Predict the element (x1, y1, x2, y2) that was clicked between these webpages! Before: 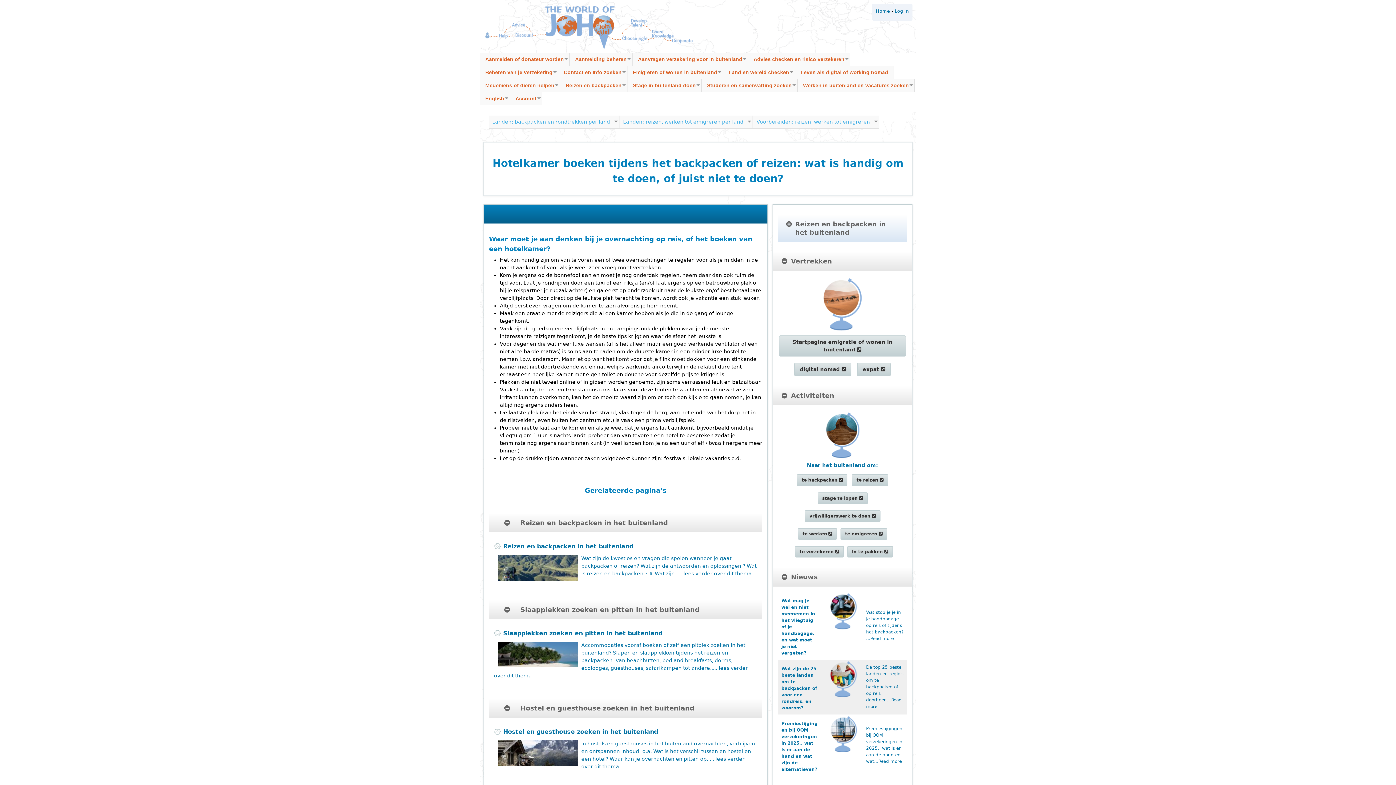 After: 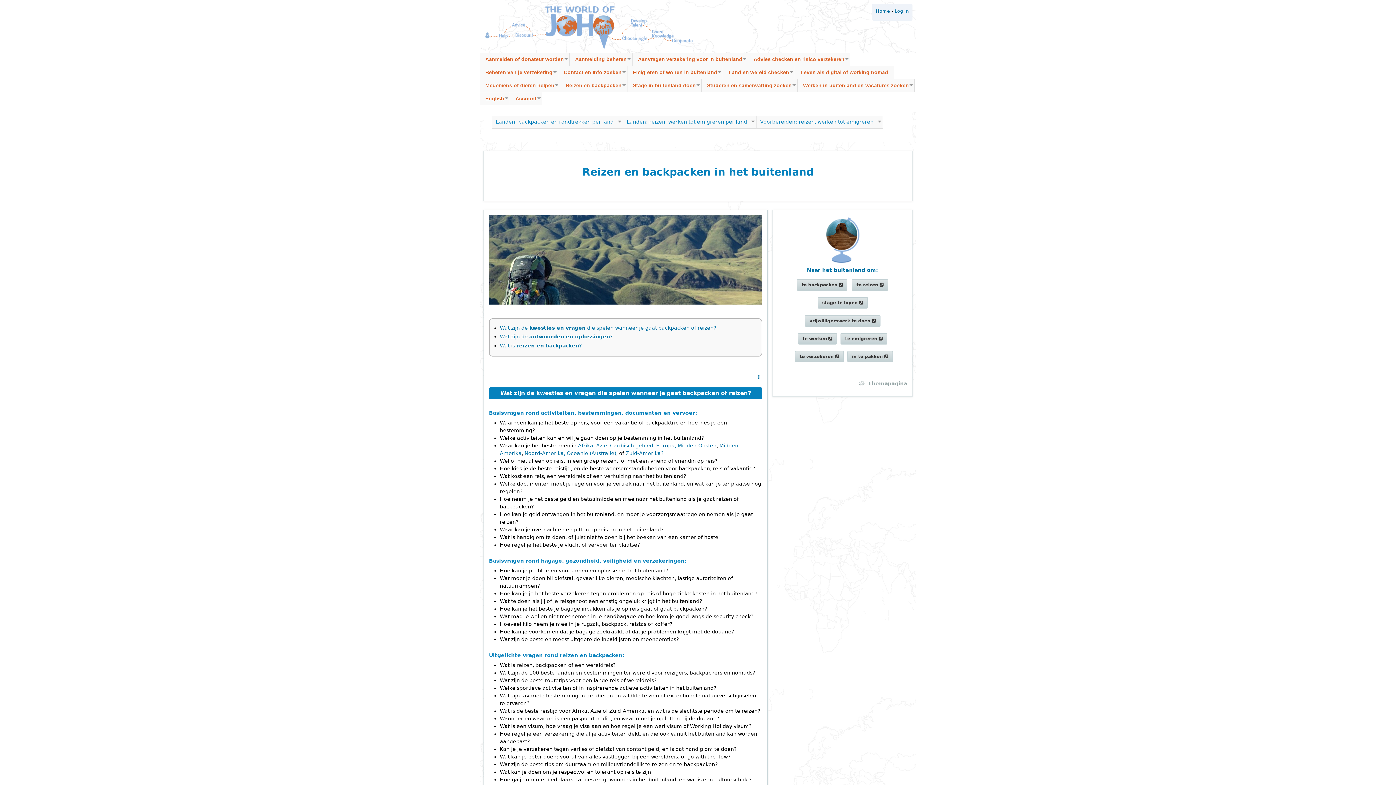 Action: bbox: (778, 412, 907, 458)